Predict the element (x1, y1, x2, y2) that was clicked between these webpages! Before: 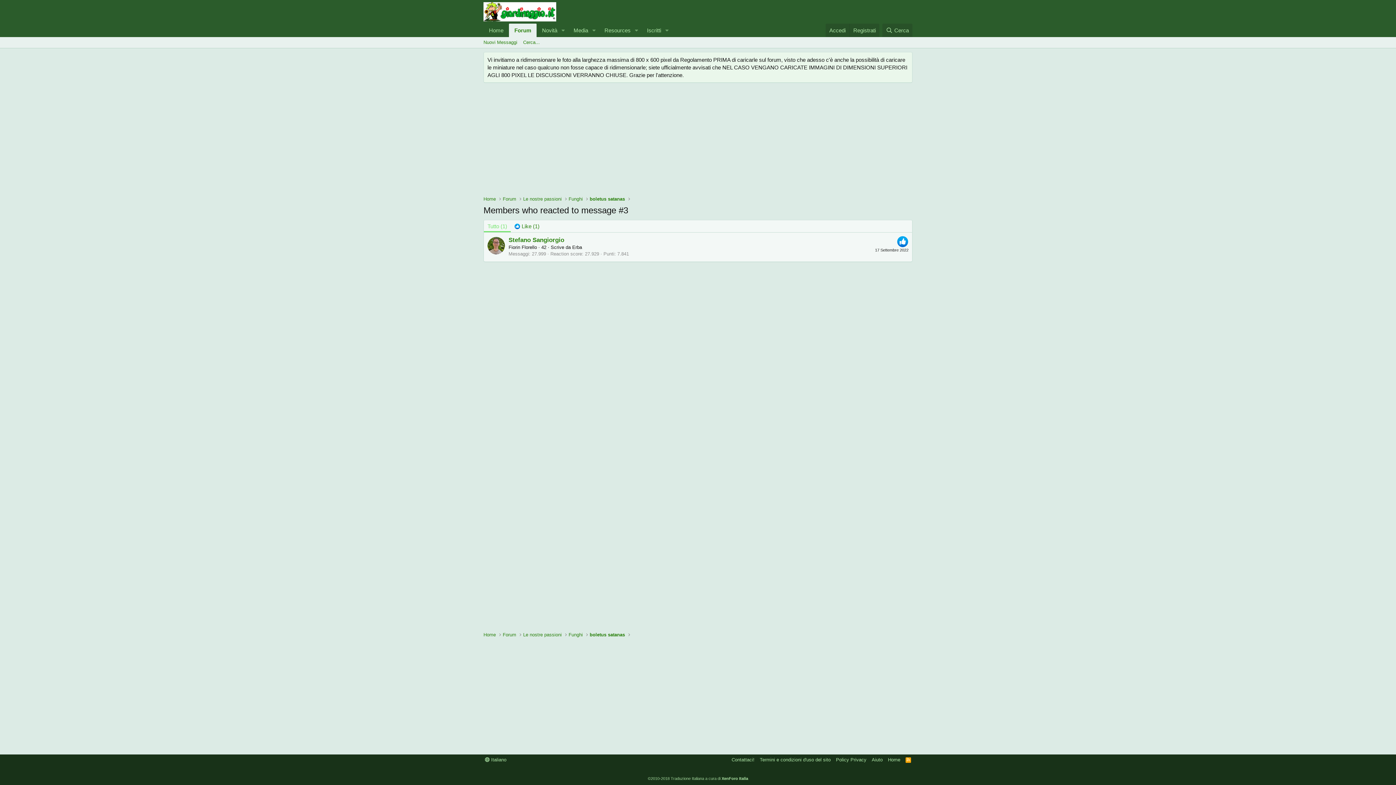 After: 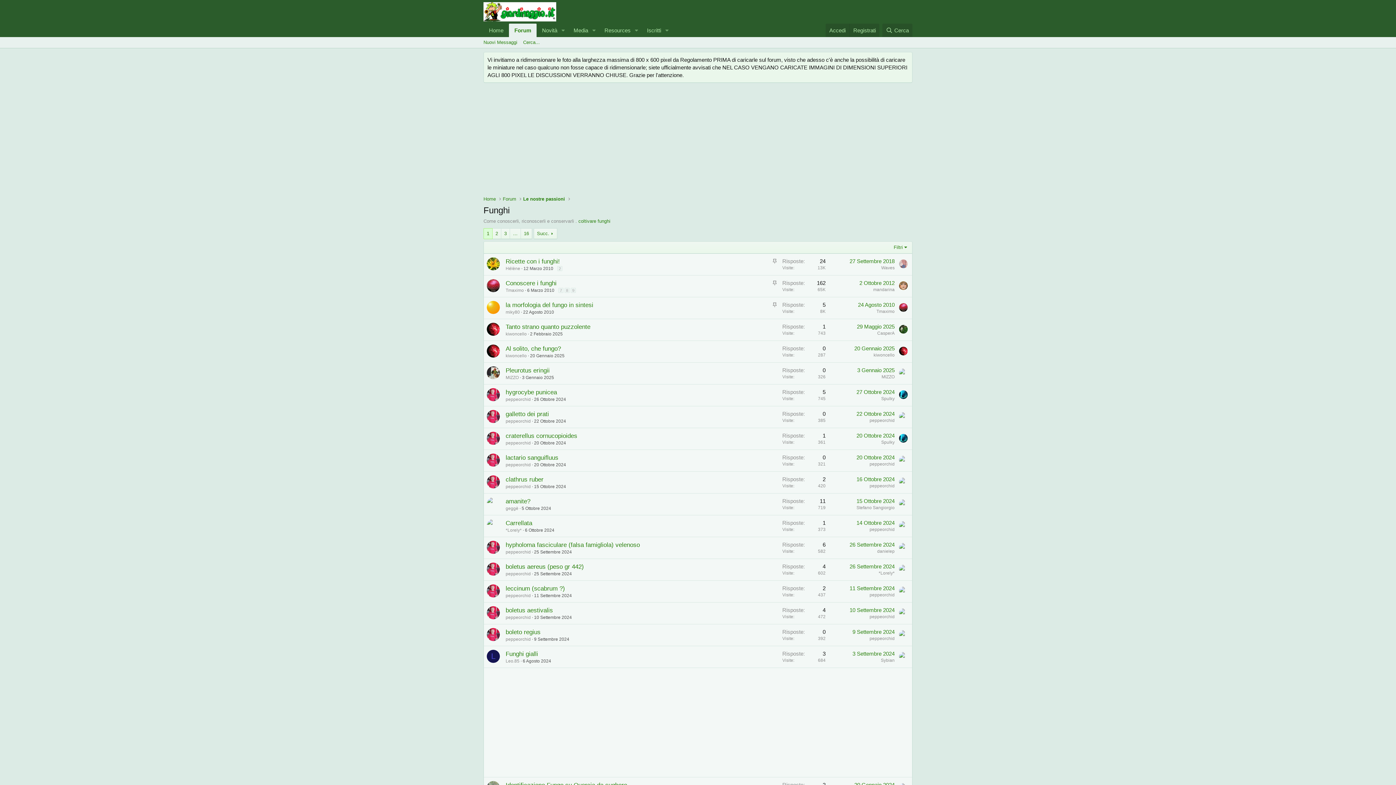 Action: bbox: (568, 195, 582, 202) label: Funghi